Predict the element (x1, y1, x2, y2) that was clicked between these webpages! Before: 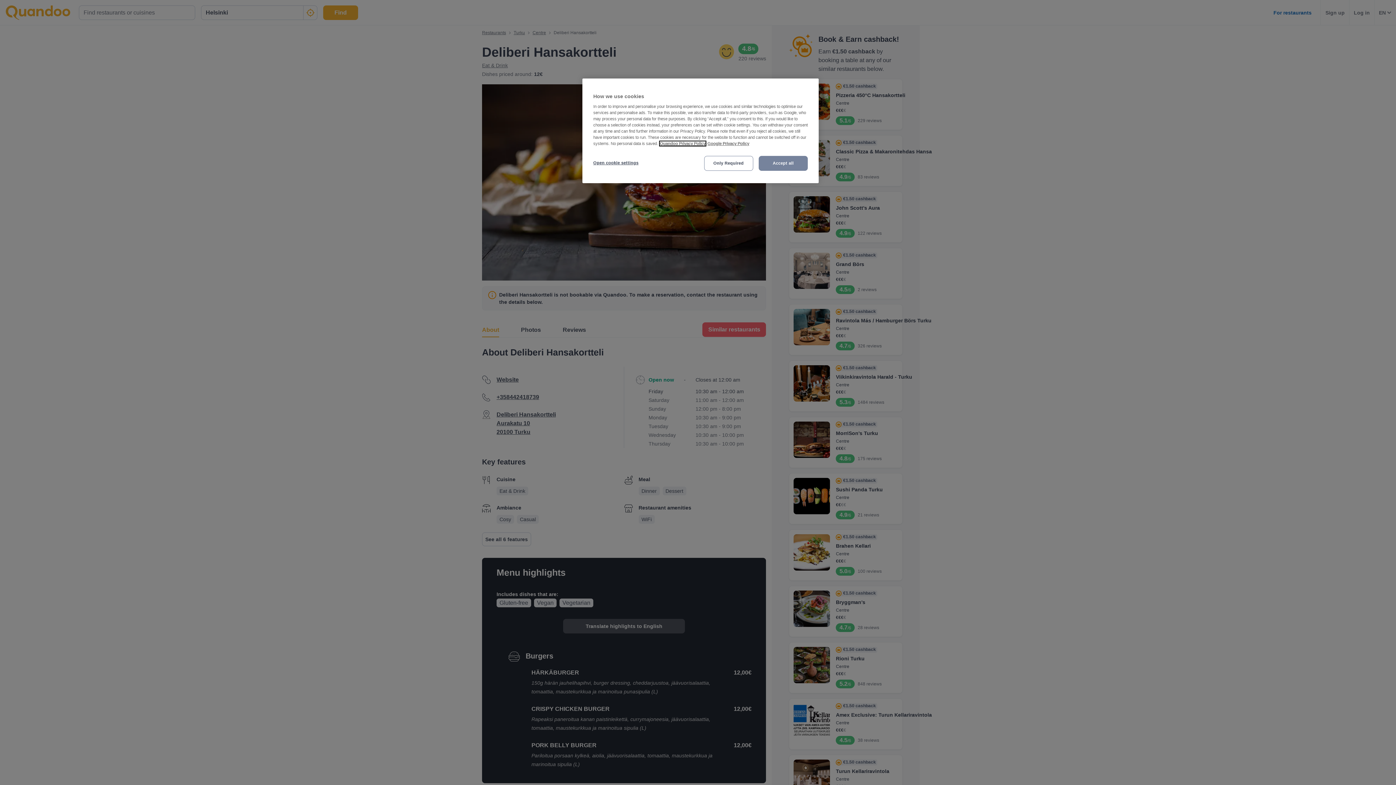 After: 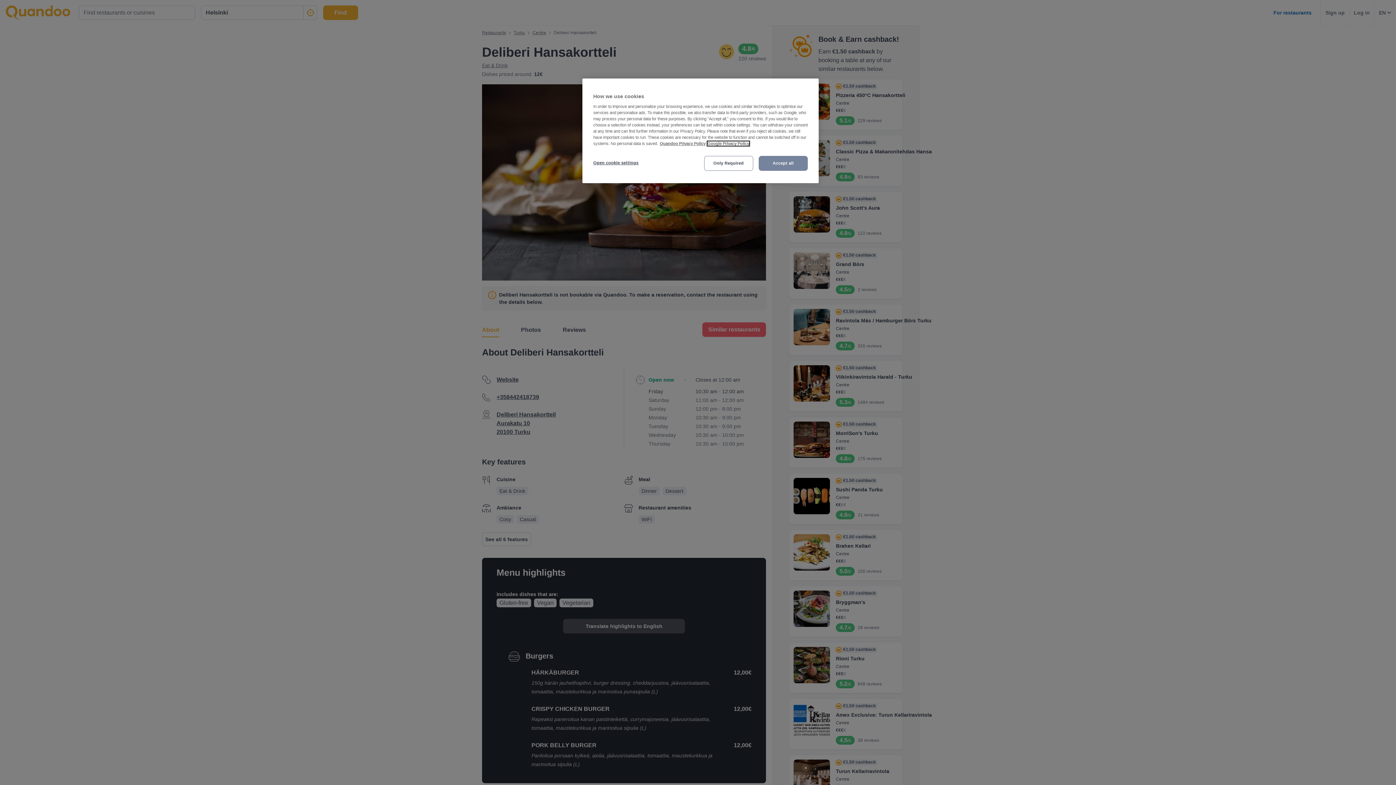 Action: label: Third party provider, opens in a new tab bbox: (707, 141, 749, 145)